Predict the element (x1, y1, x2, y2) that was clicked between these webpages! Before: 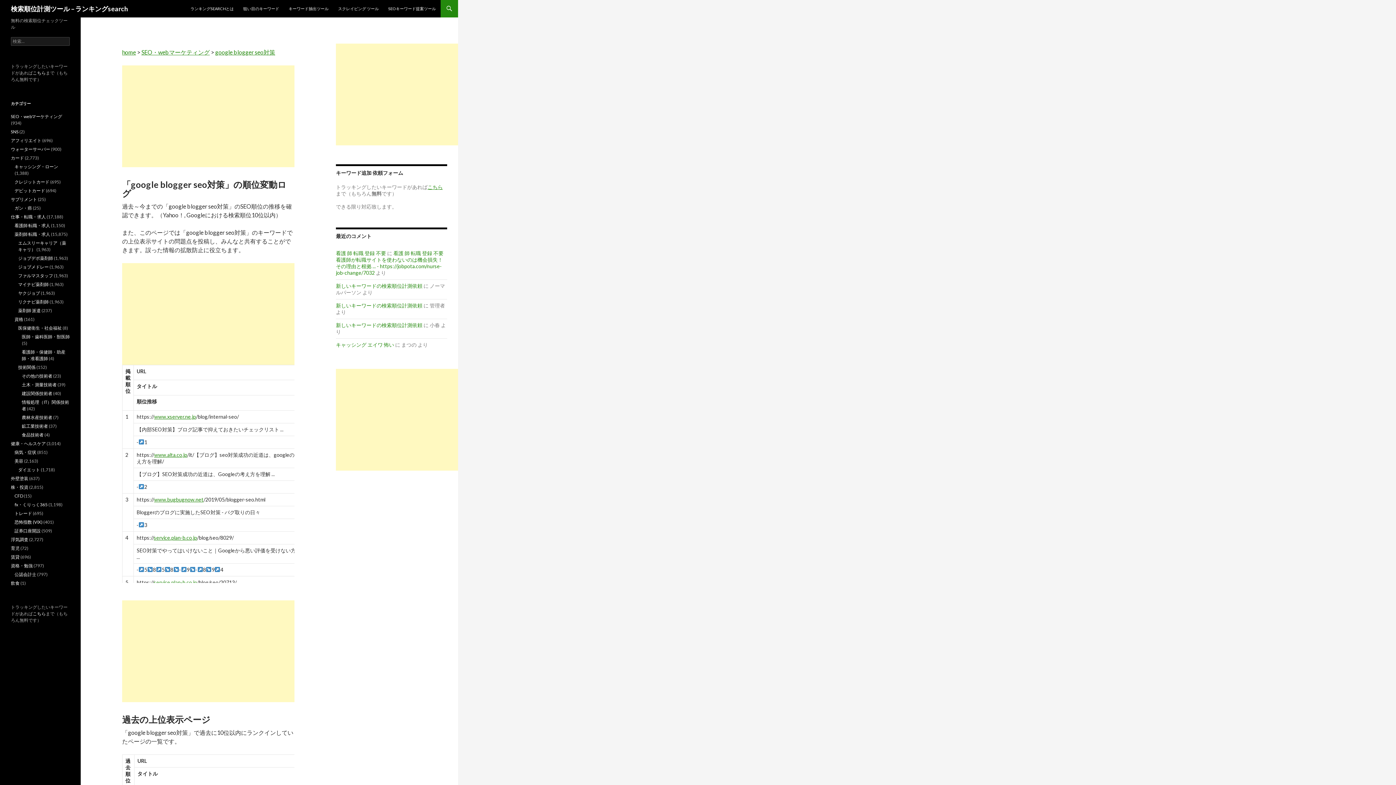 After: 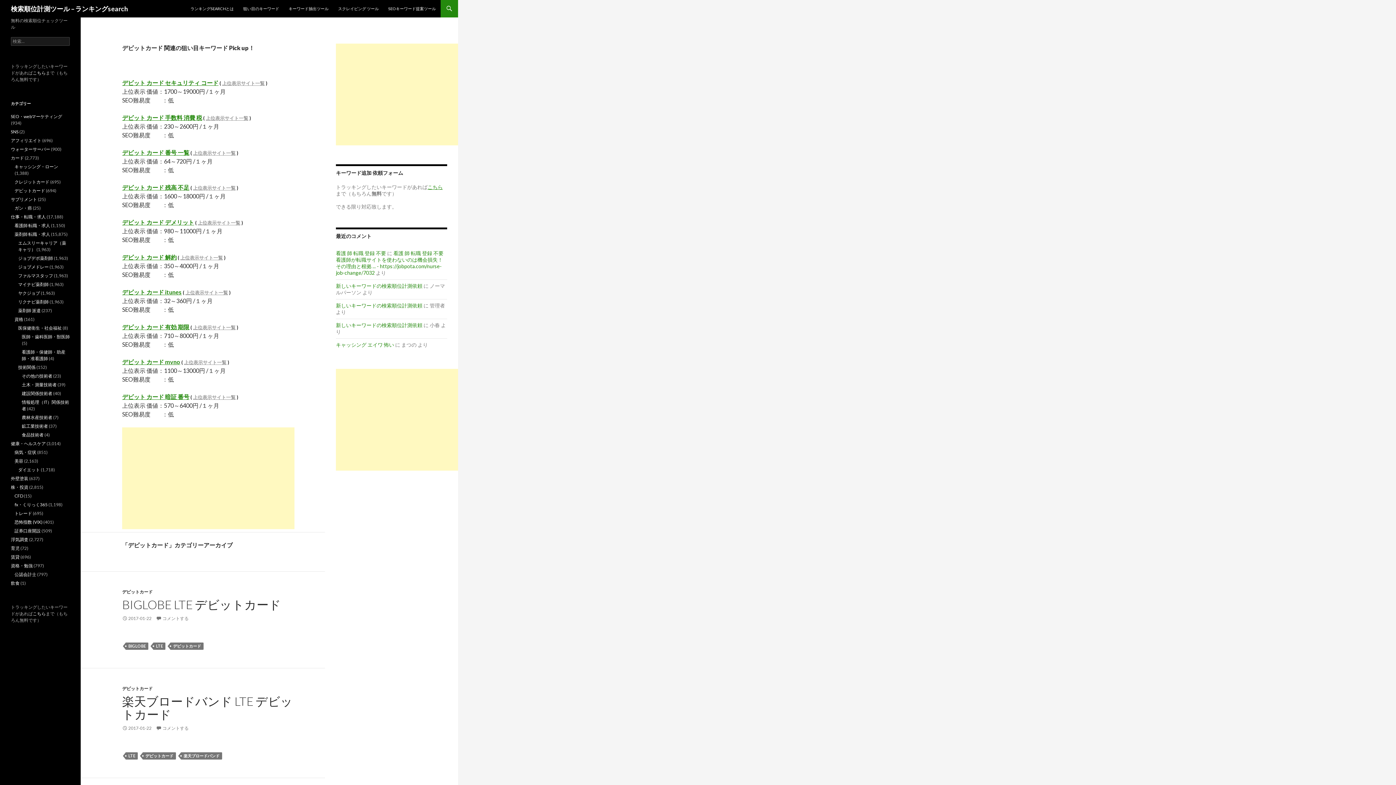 Action: label: デビットカード bbox: (14, 188, 45, 193)